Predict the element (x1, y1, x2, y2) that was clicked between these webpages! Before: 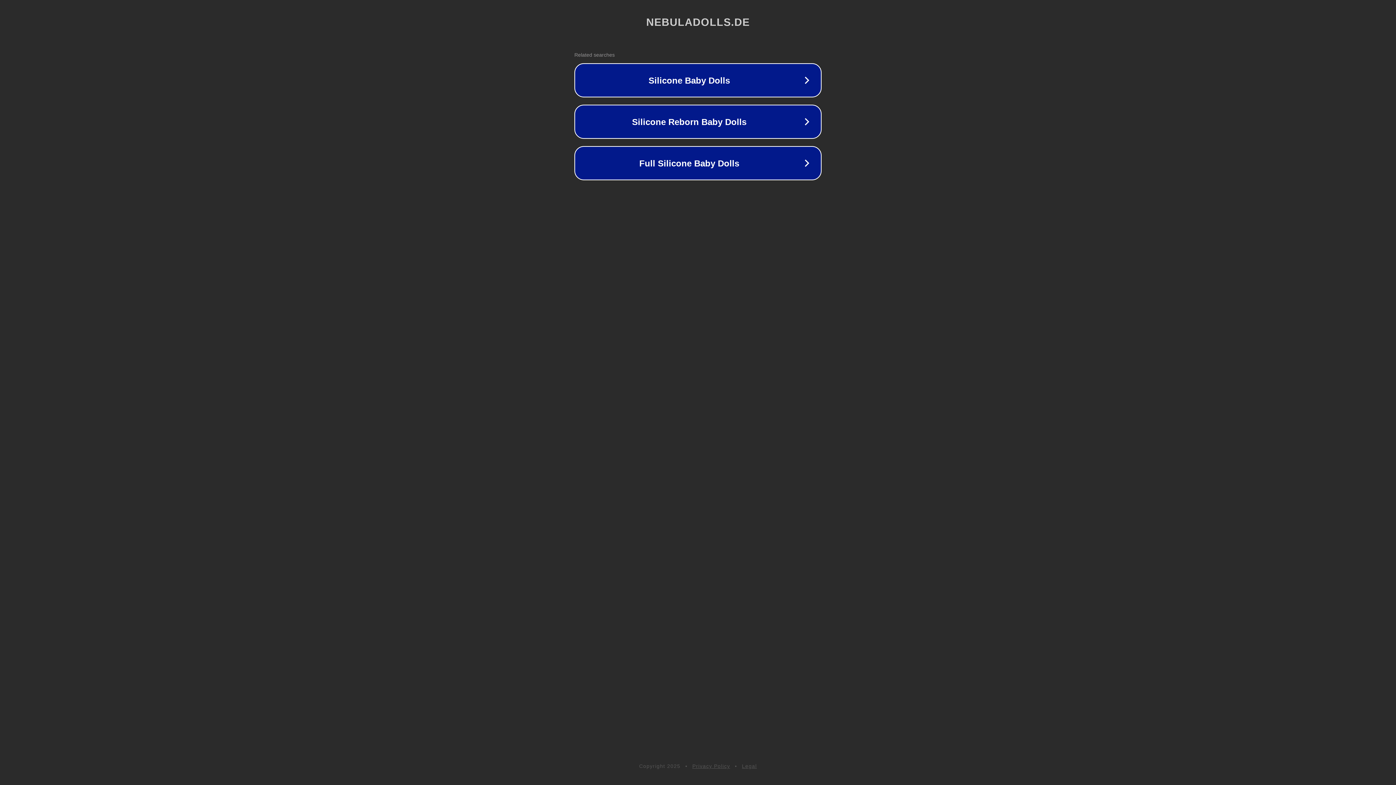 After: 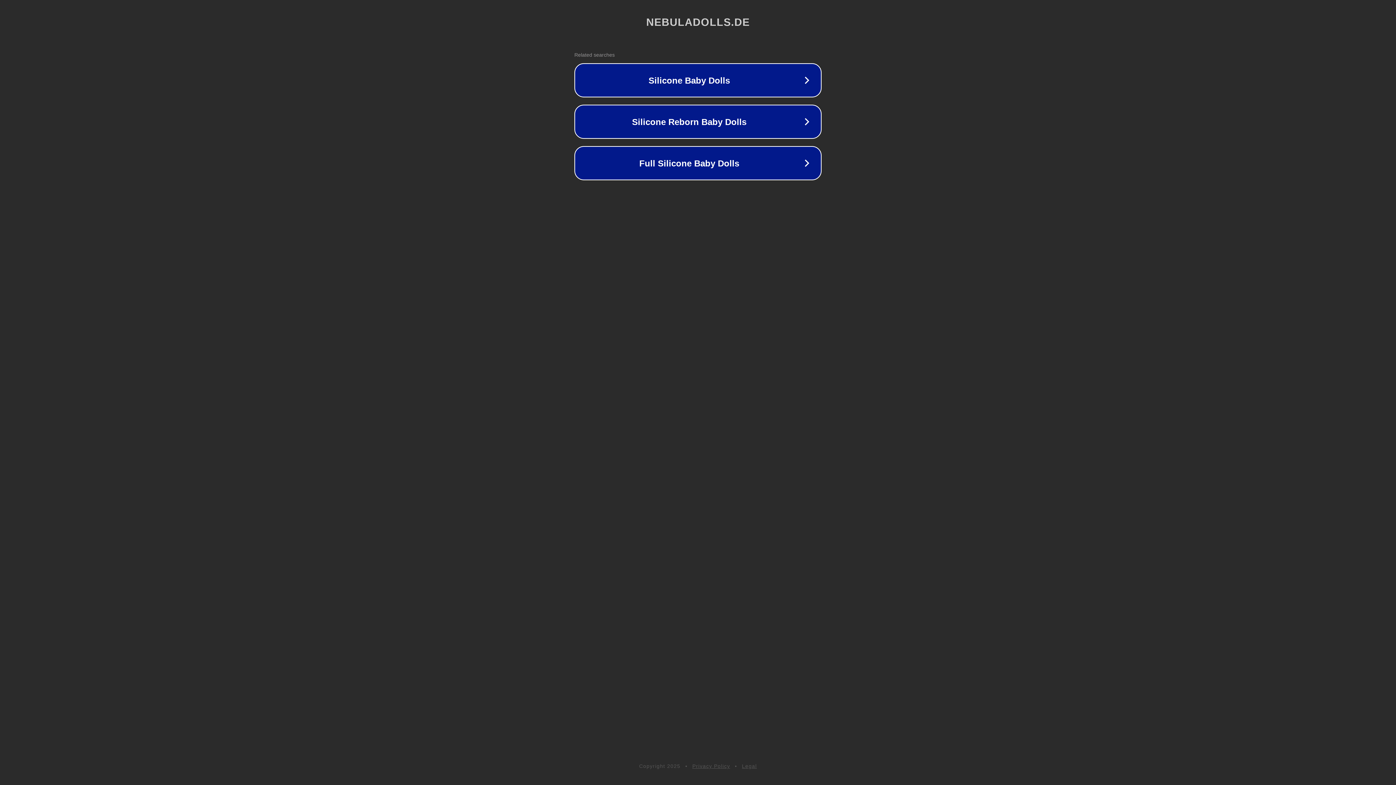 Action: bbox: (742, 763, 757, 769) label: Legal